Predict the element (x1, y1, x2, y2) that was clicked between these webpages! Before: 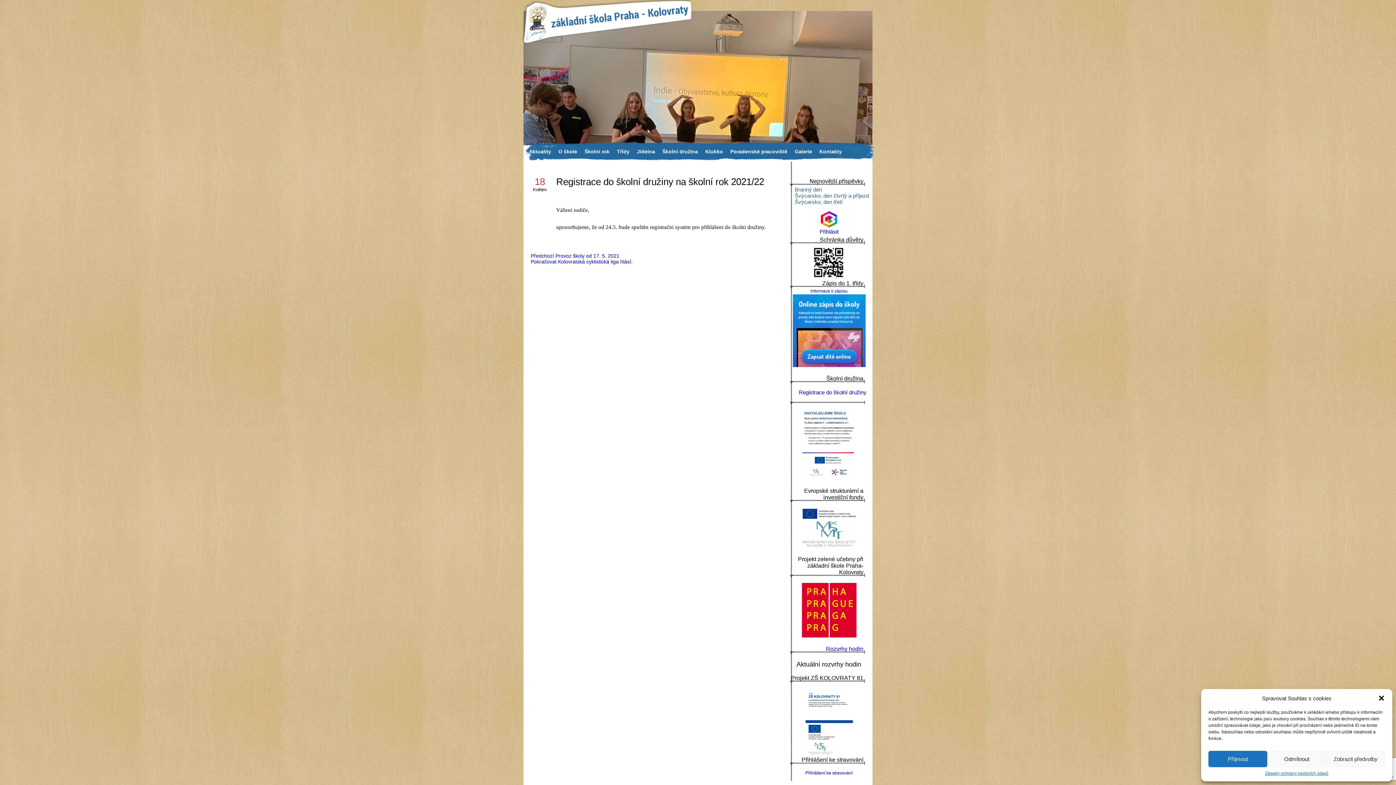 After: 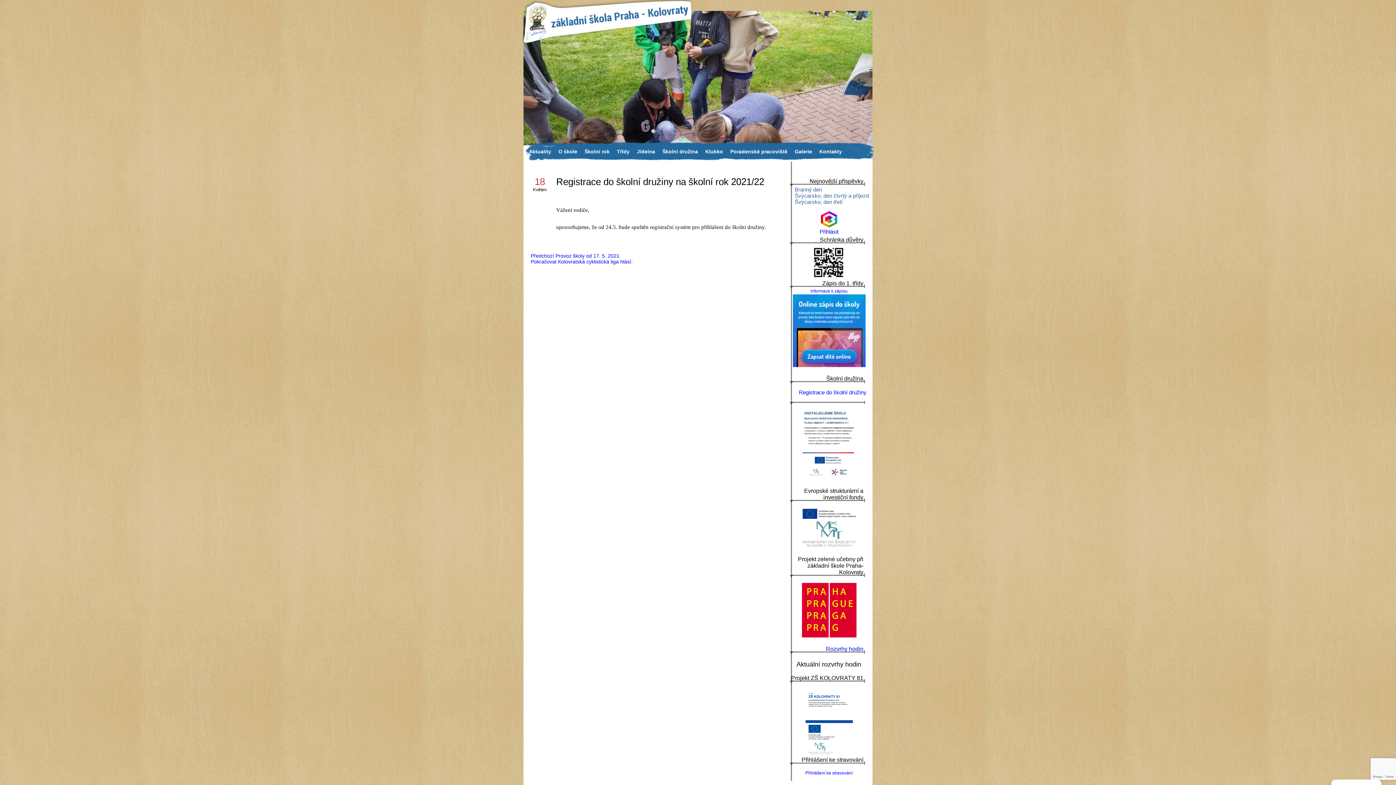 Action: bbox: (1208, 751, 1267, 767) label: Příjmout